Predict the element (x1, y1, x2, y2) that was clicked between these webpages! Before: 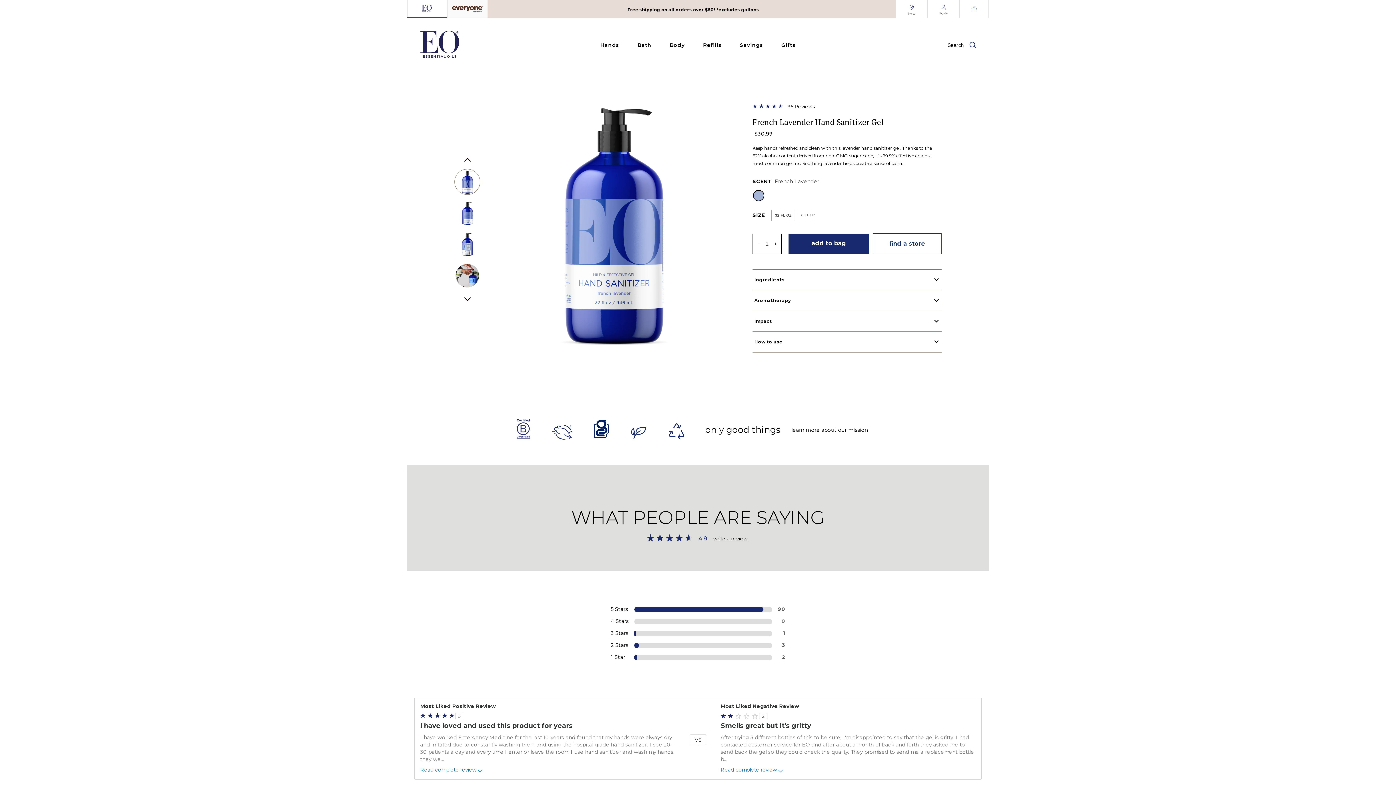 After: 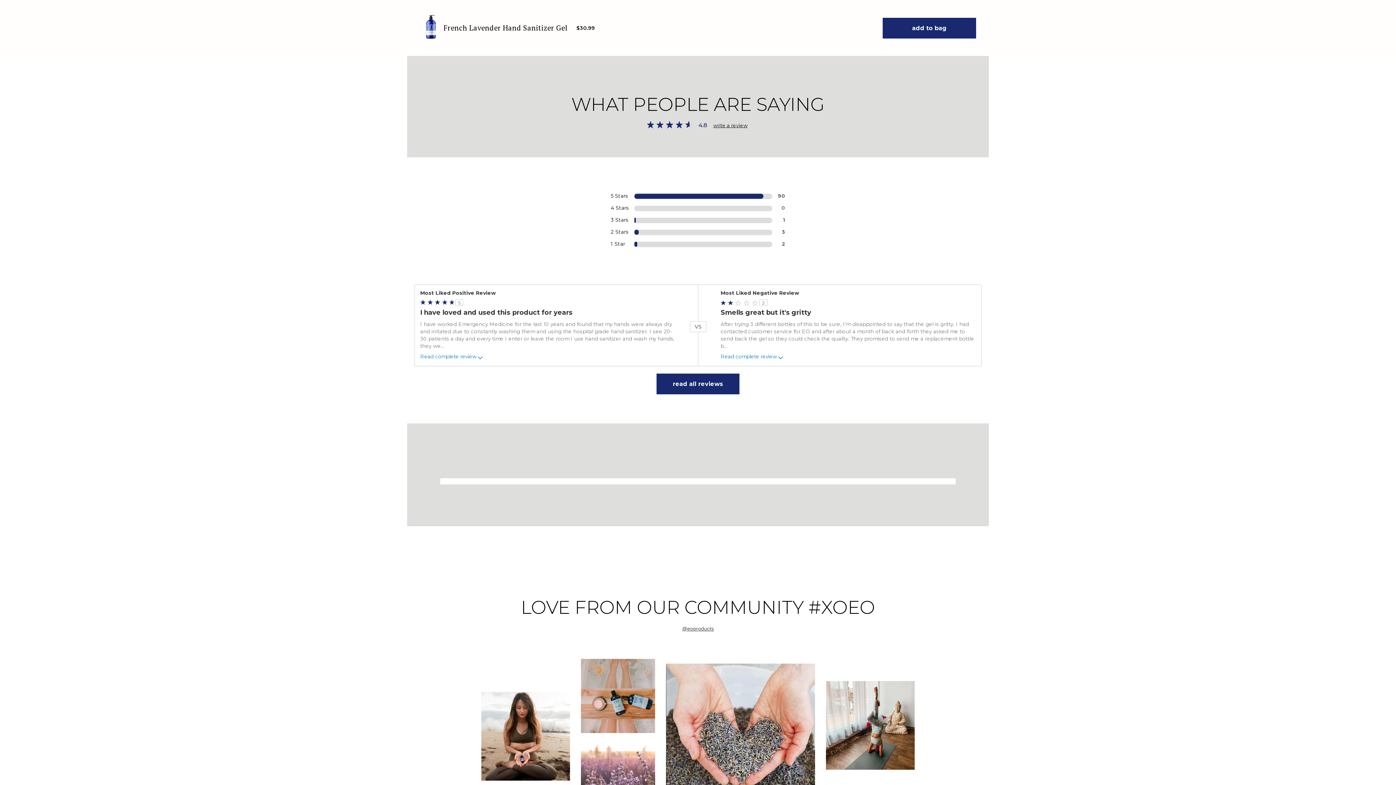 Action: label: 96 Reviews bbox: (785, 103, 817, 109)